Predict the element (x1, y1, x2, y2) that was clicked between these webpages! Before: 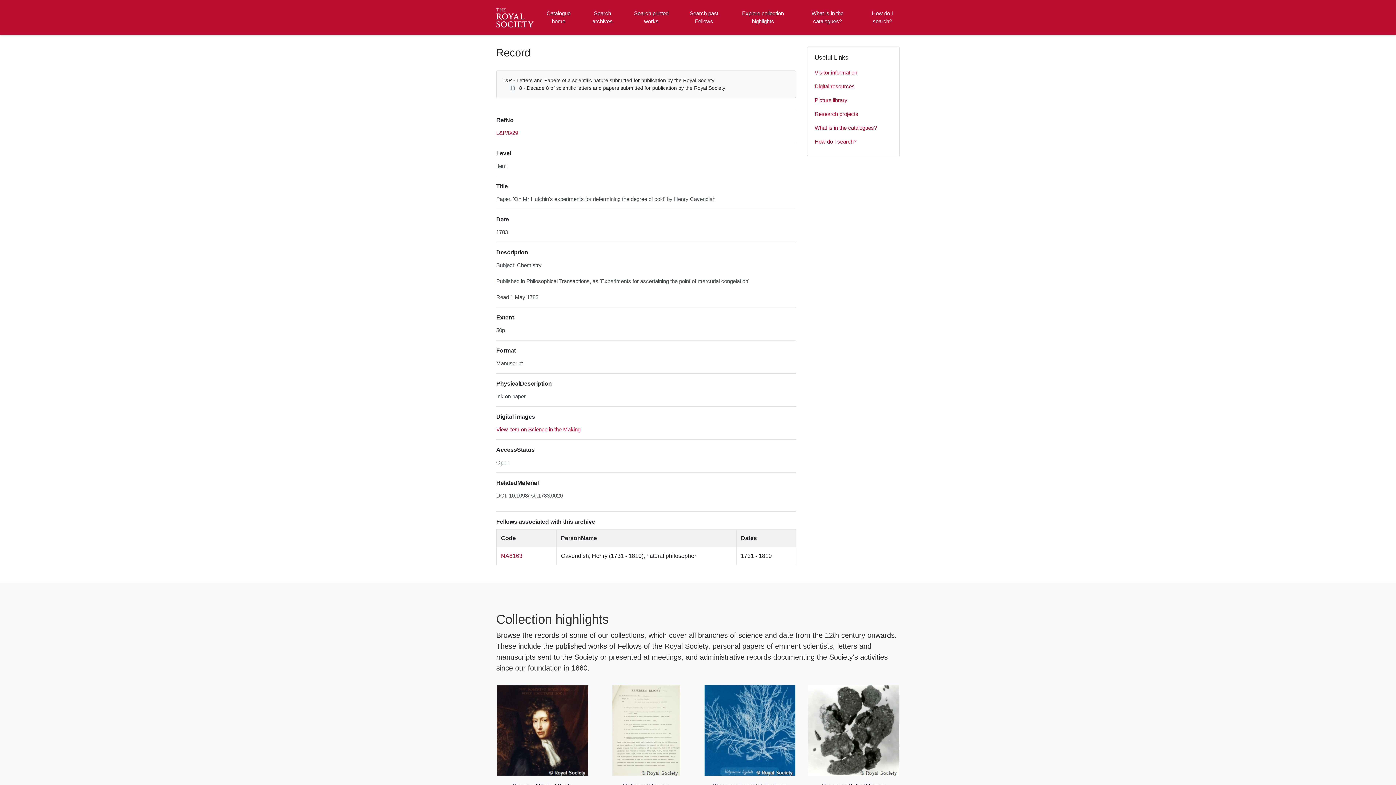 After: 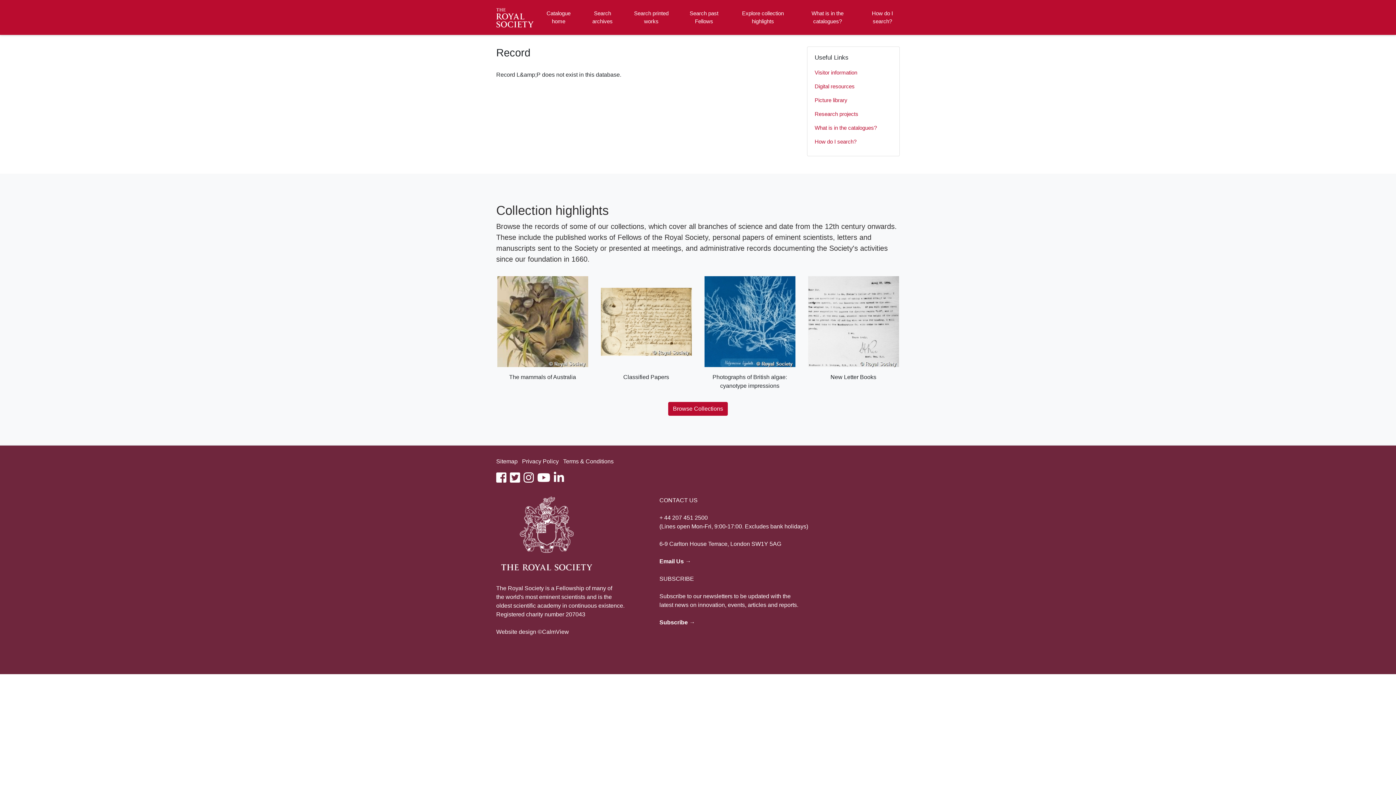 Action: label: L&P - Letters and Papers of a scientific nature submitted for publication by the Royal Society bbox: (502, 77, 714, 83)